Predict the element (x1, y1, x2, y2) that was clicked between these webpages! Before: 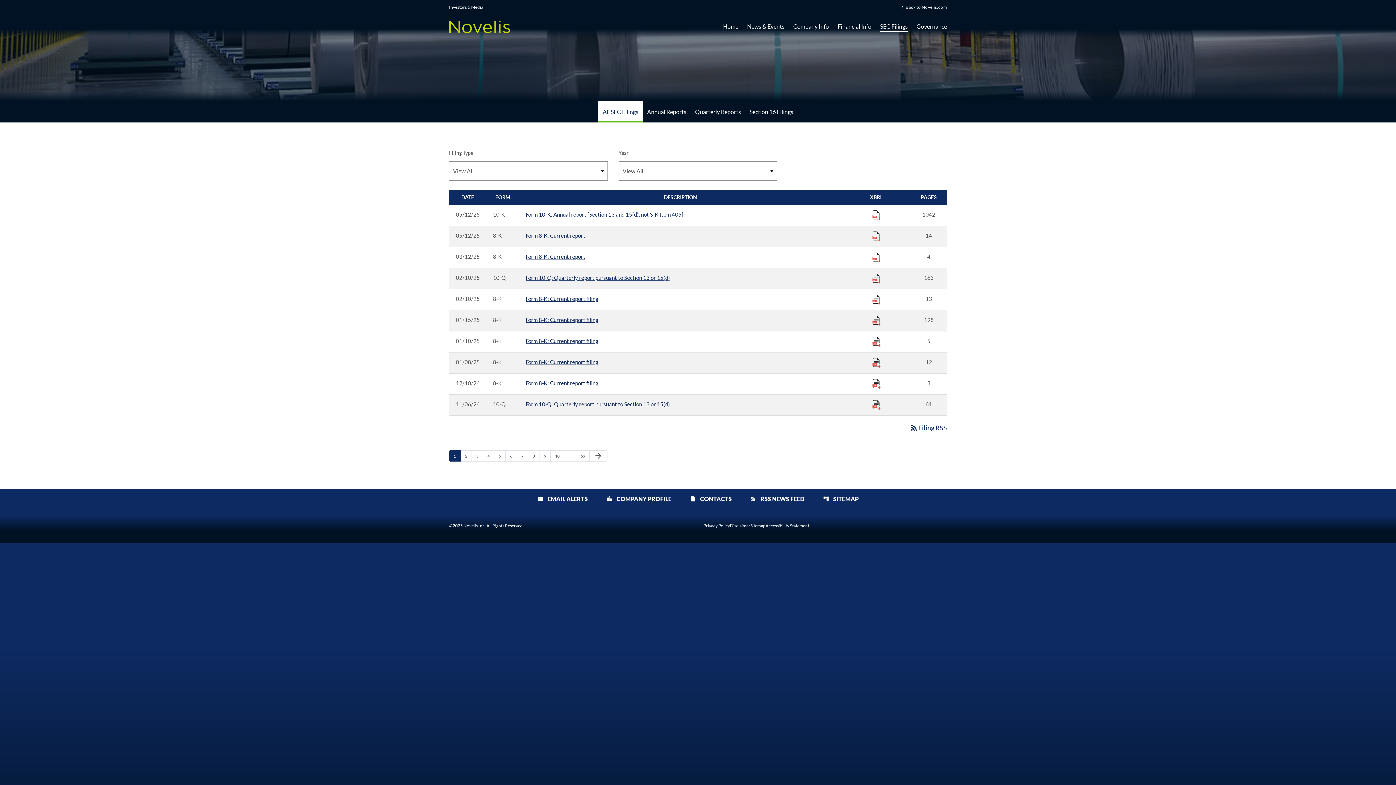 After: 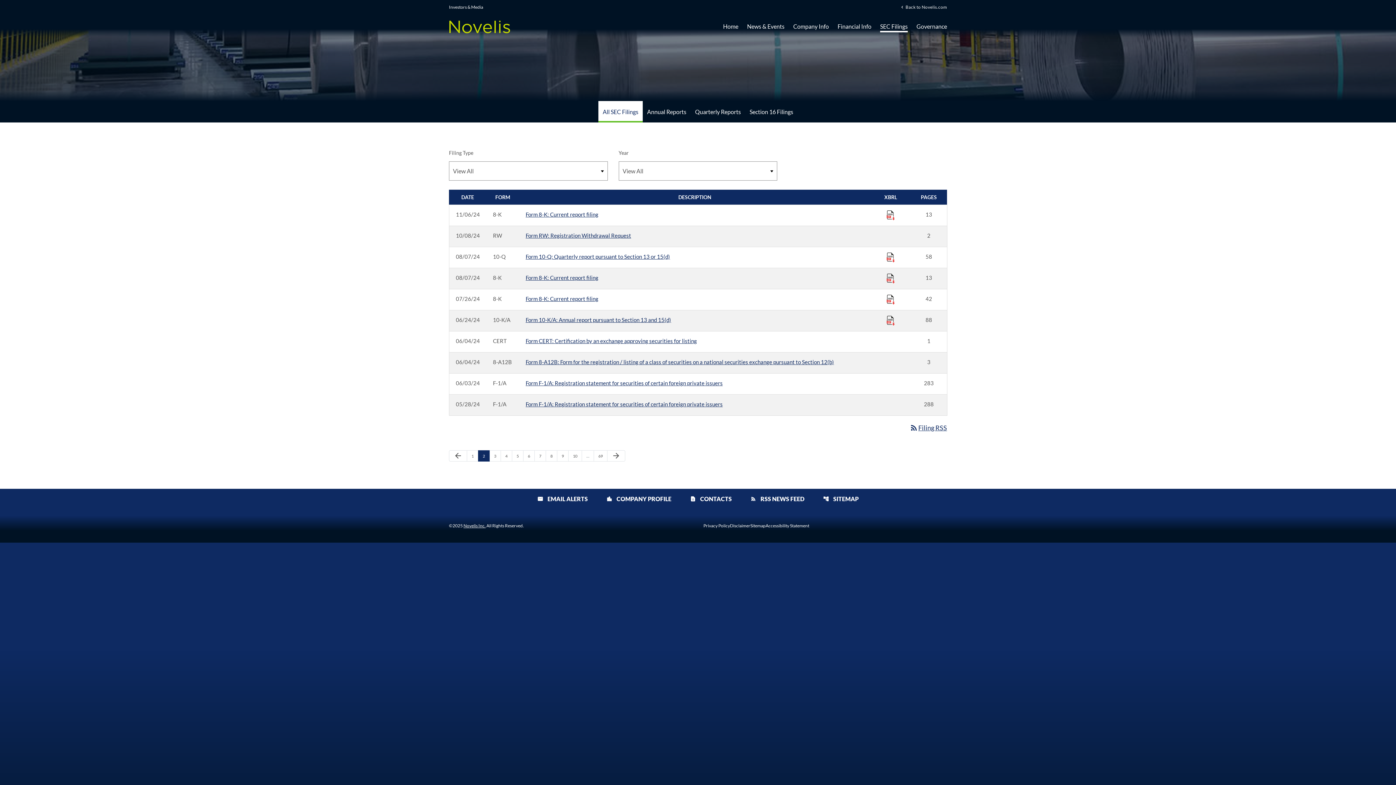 Action: bbox: (460, 450, 472, 461) label: Page 2